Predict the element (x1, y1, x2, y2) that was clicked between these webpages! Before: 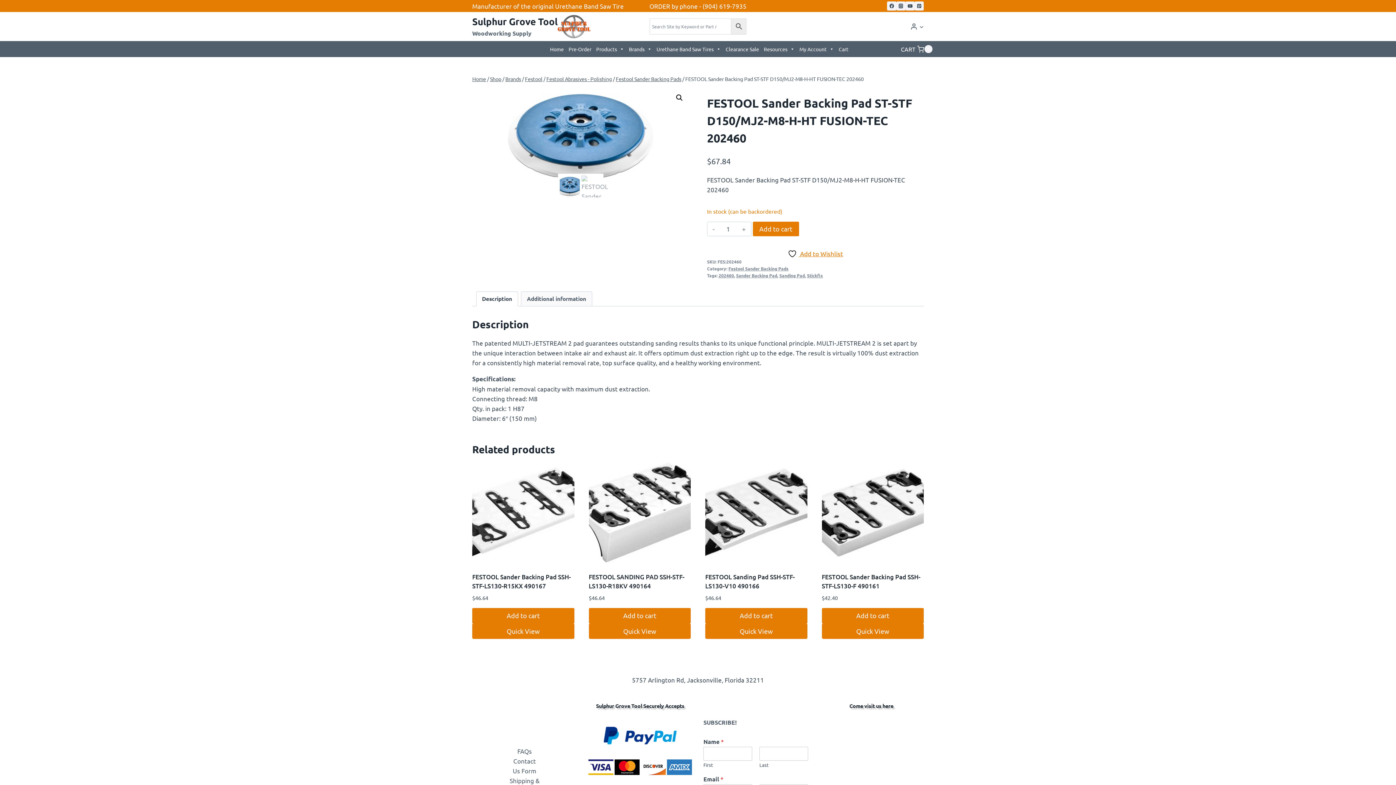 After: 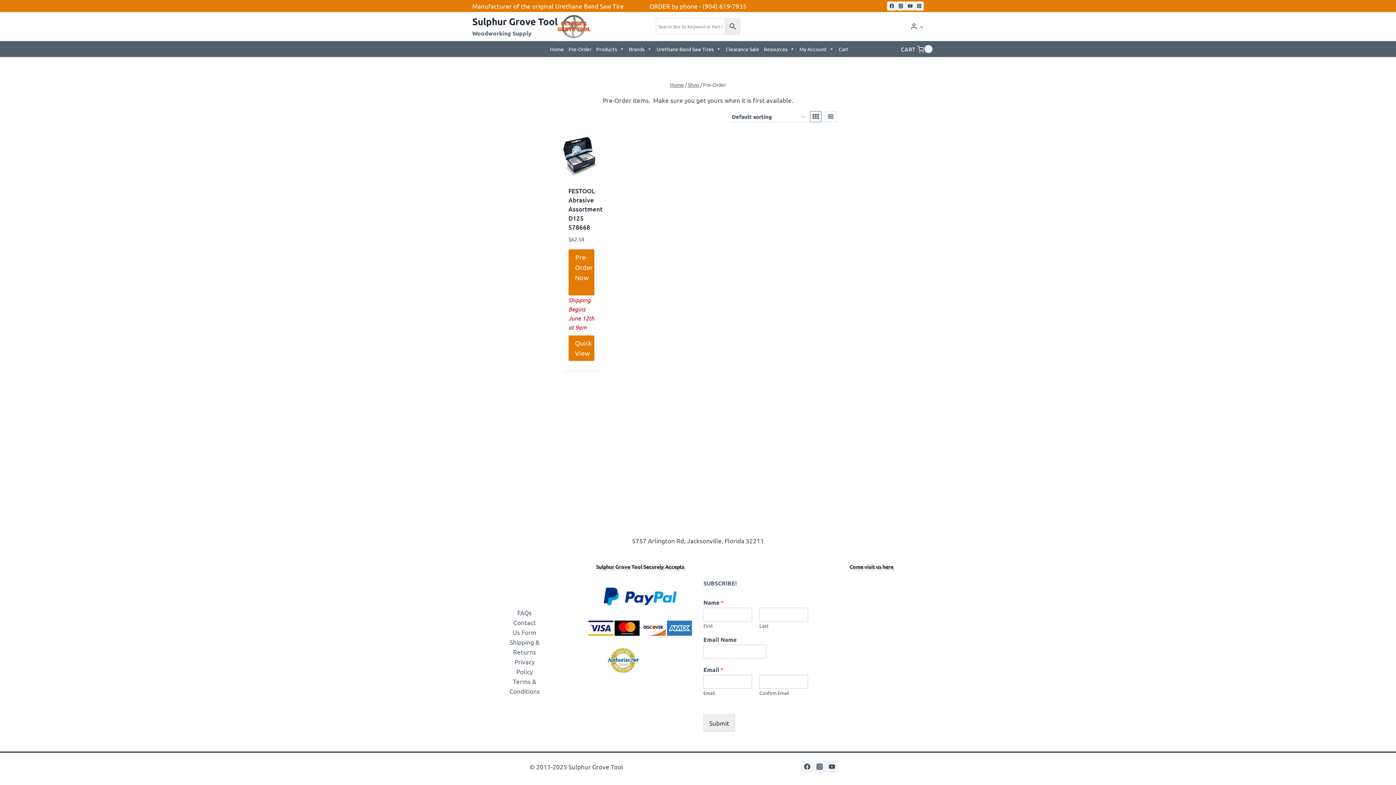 Action: bbox: (565, 41, 592, 56) label: Pre-Order